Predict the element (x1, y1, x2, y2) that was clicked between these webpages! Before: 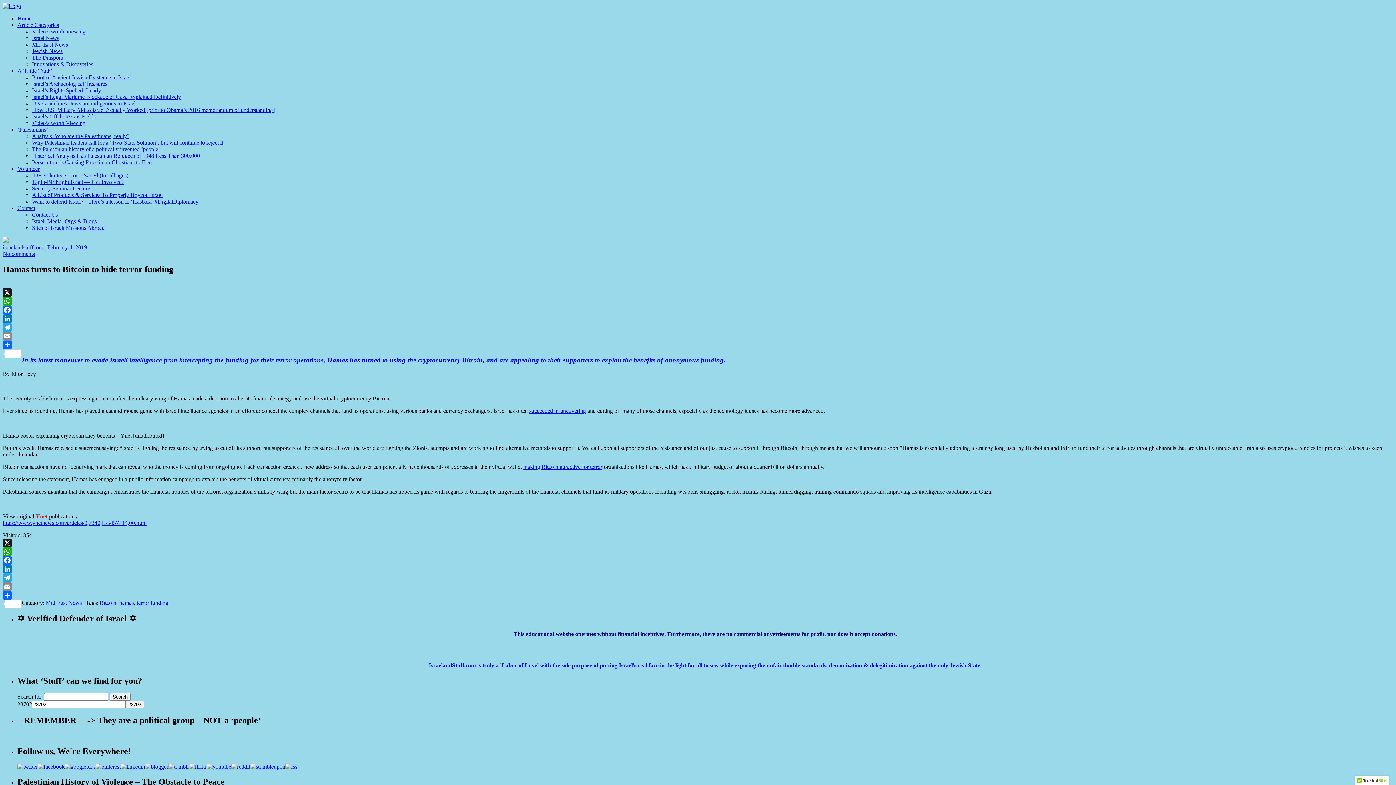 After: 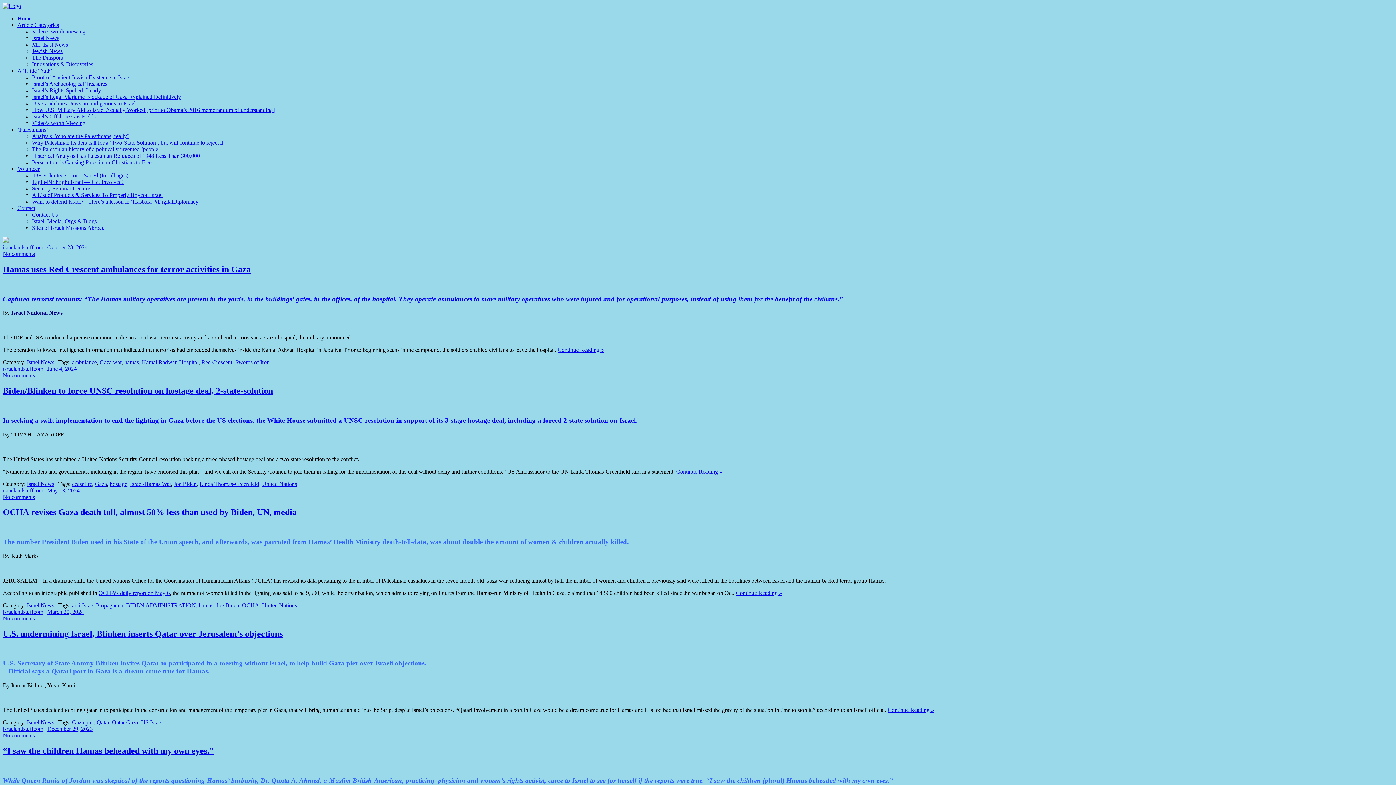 Action: bbox: (2, 2, 21, 9)